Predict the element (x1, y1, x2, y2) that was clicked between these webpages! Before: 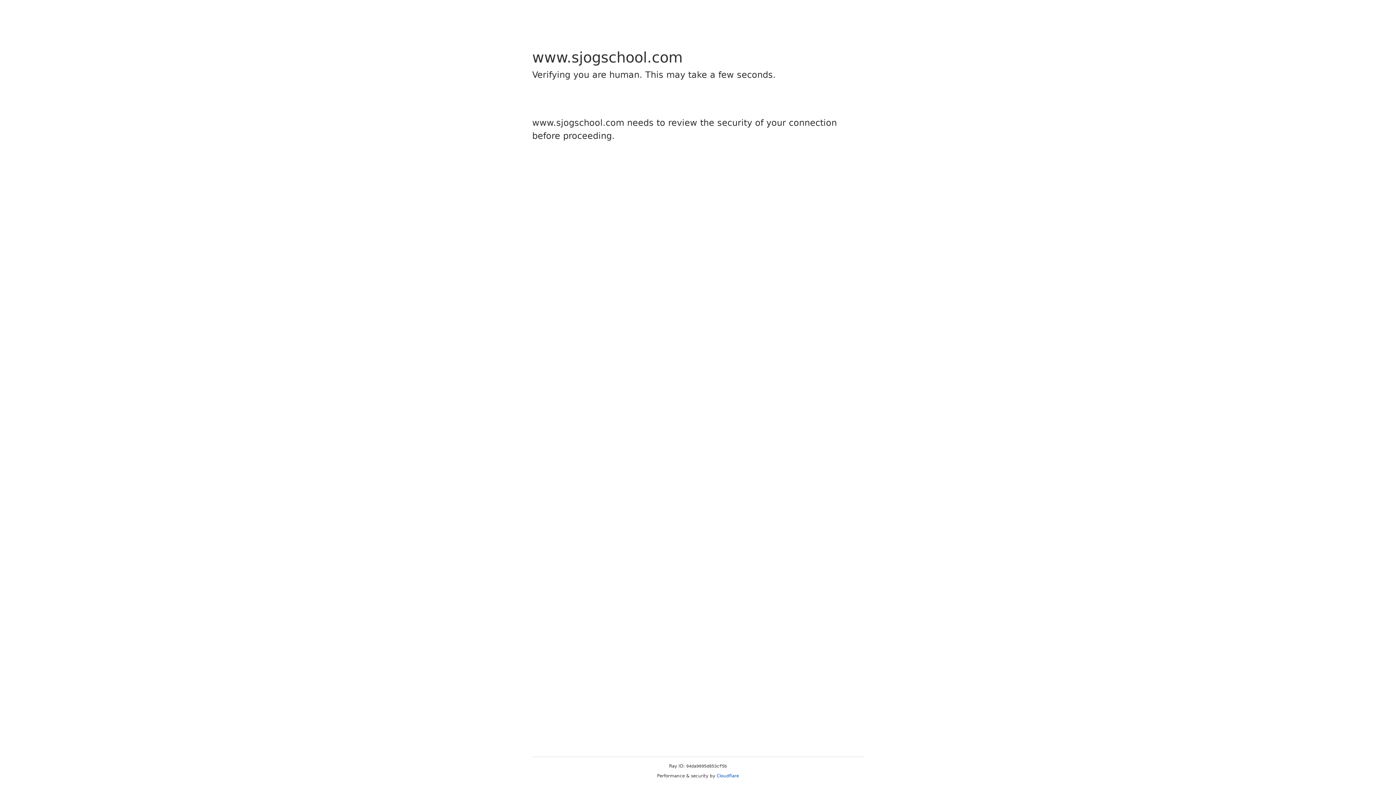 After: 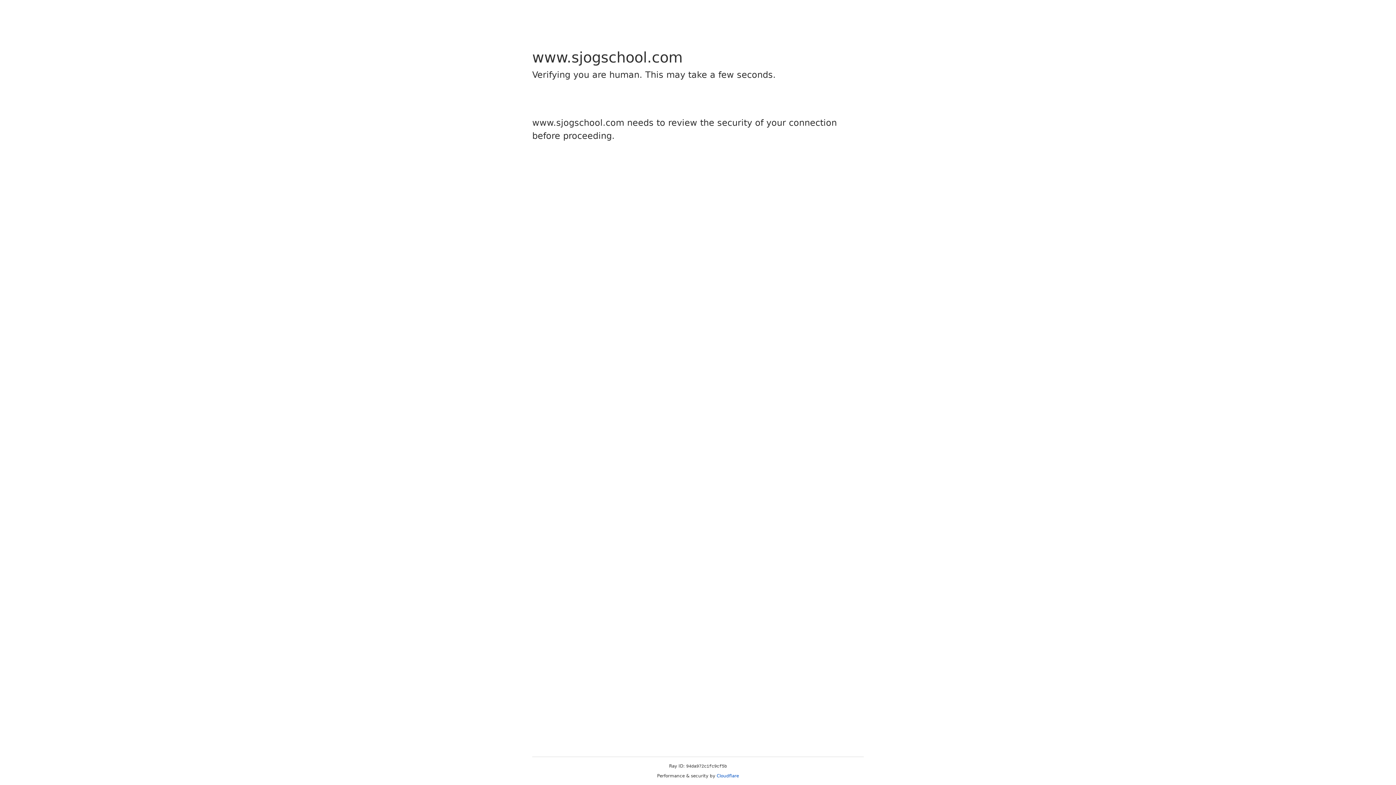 Action: bbox: (716, 773, 739, 778) label: Cloudflare